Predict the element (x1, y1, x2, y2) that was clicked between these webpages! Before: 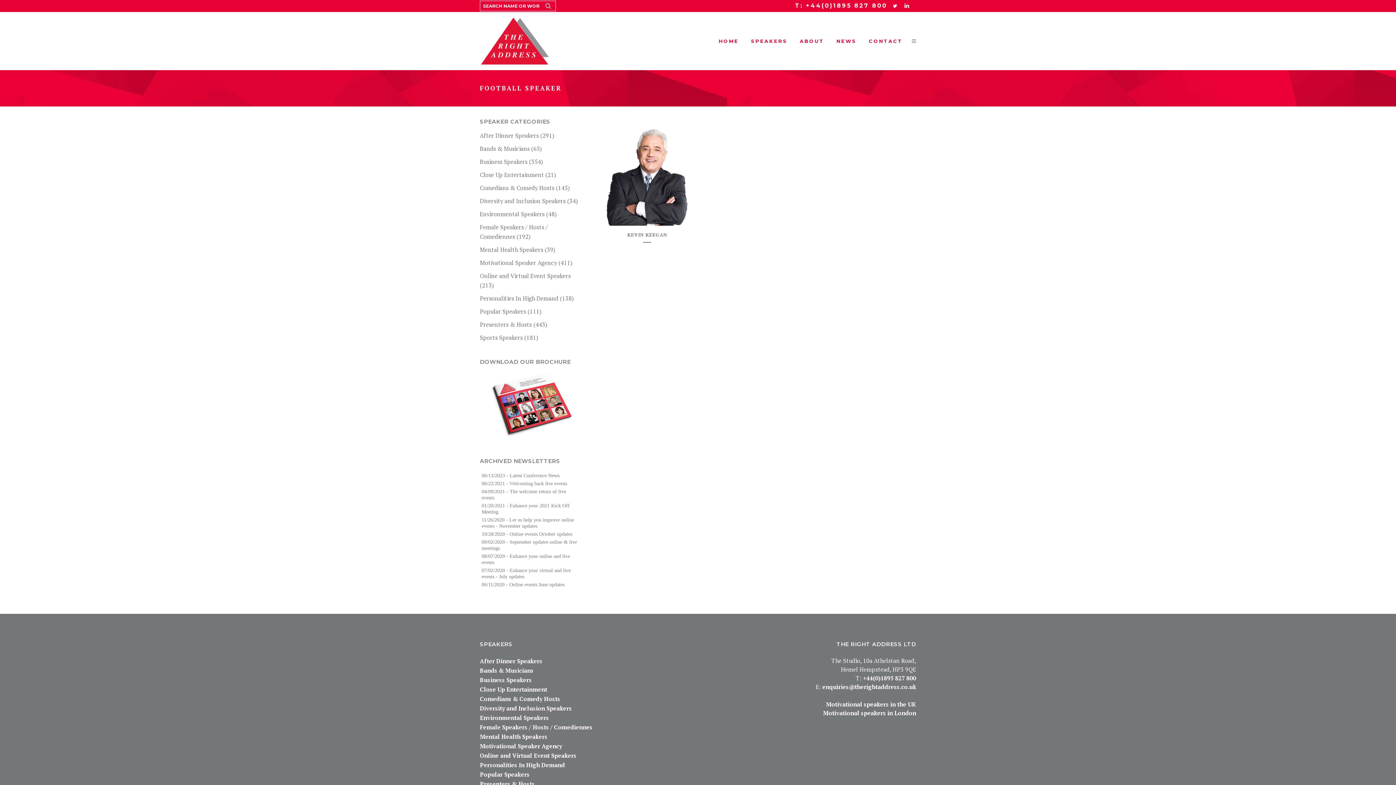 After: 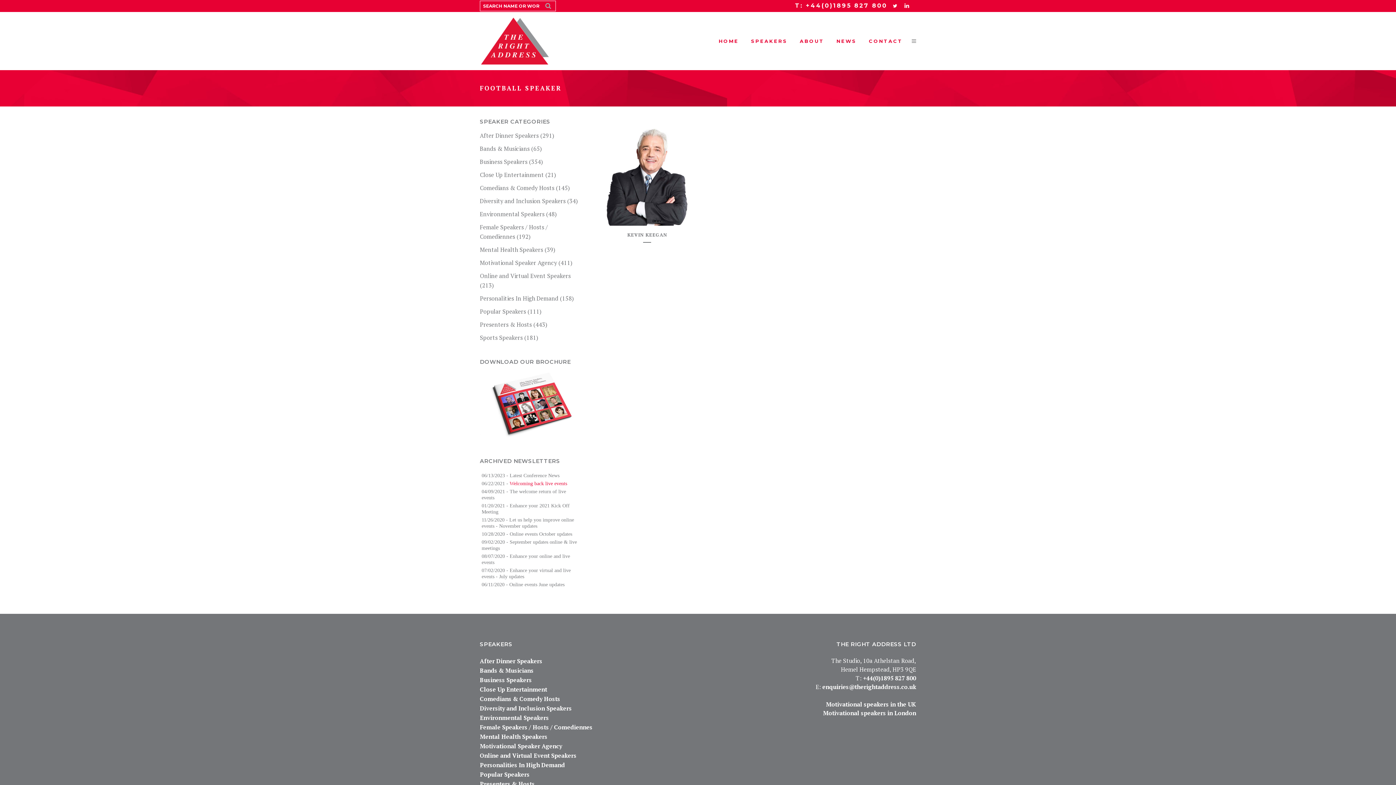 Action: bbox: (509, 480, 567, 486) label: Welcoming back live events